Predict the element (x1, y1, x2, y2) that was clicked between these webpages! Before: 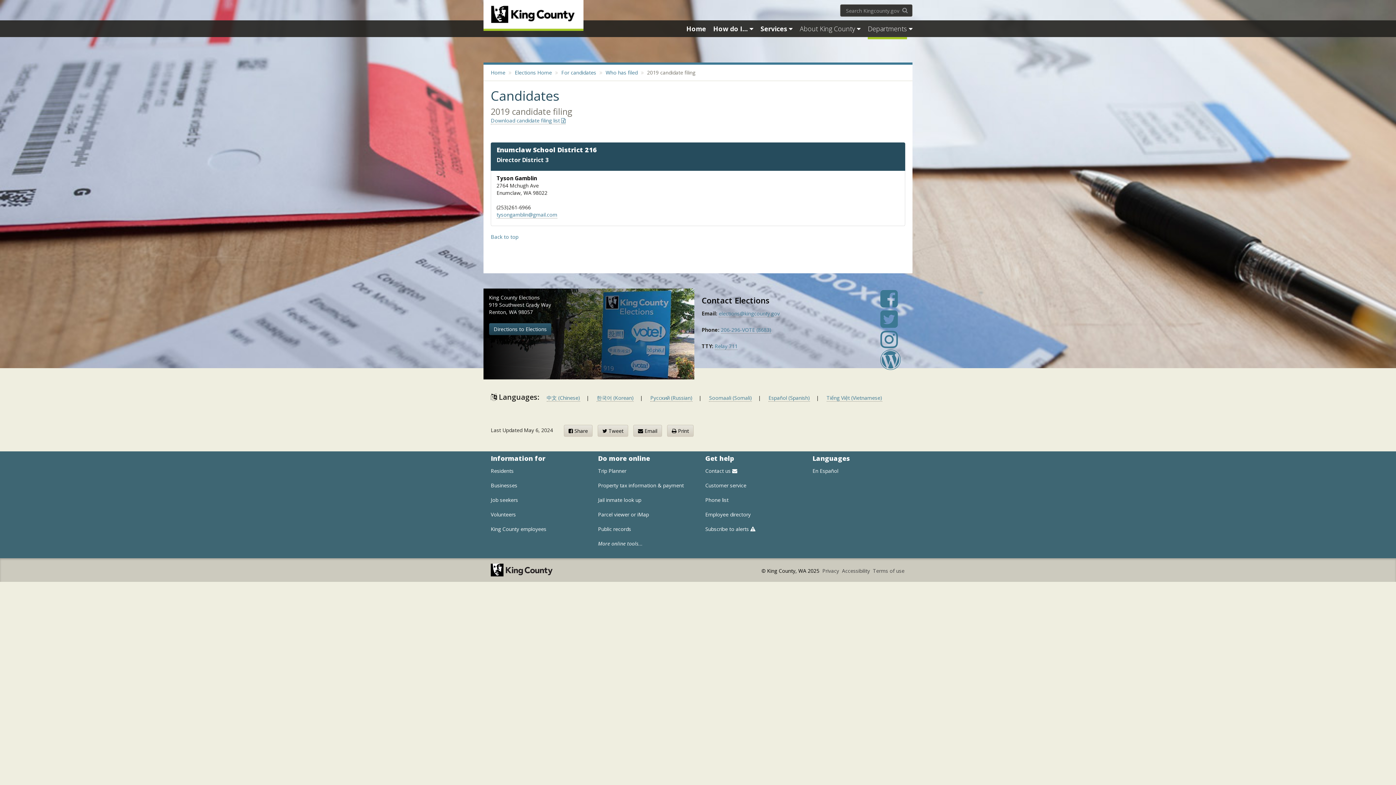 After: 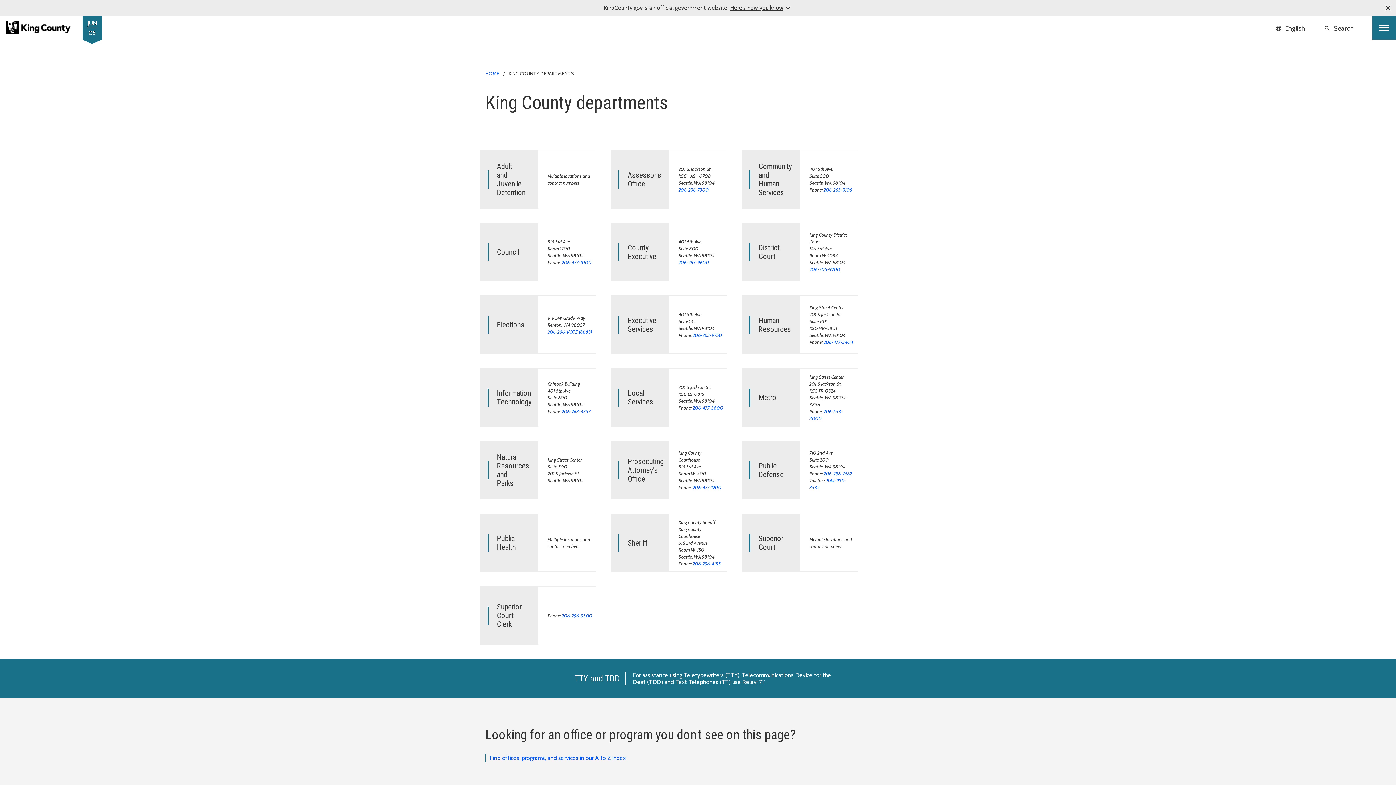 Action: bbox: (860, 20, 912, 34) label: Departments 